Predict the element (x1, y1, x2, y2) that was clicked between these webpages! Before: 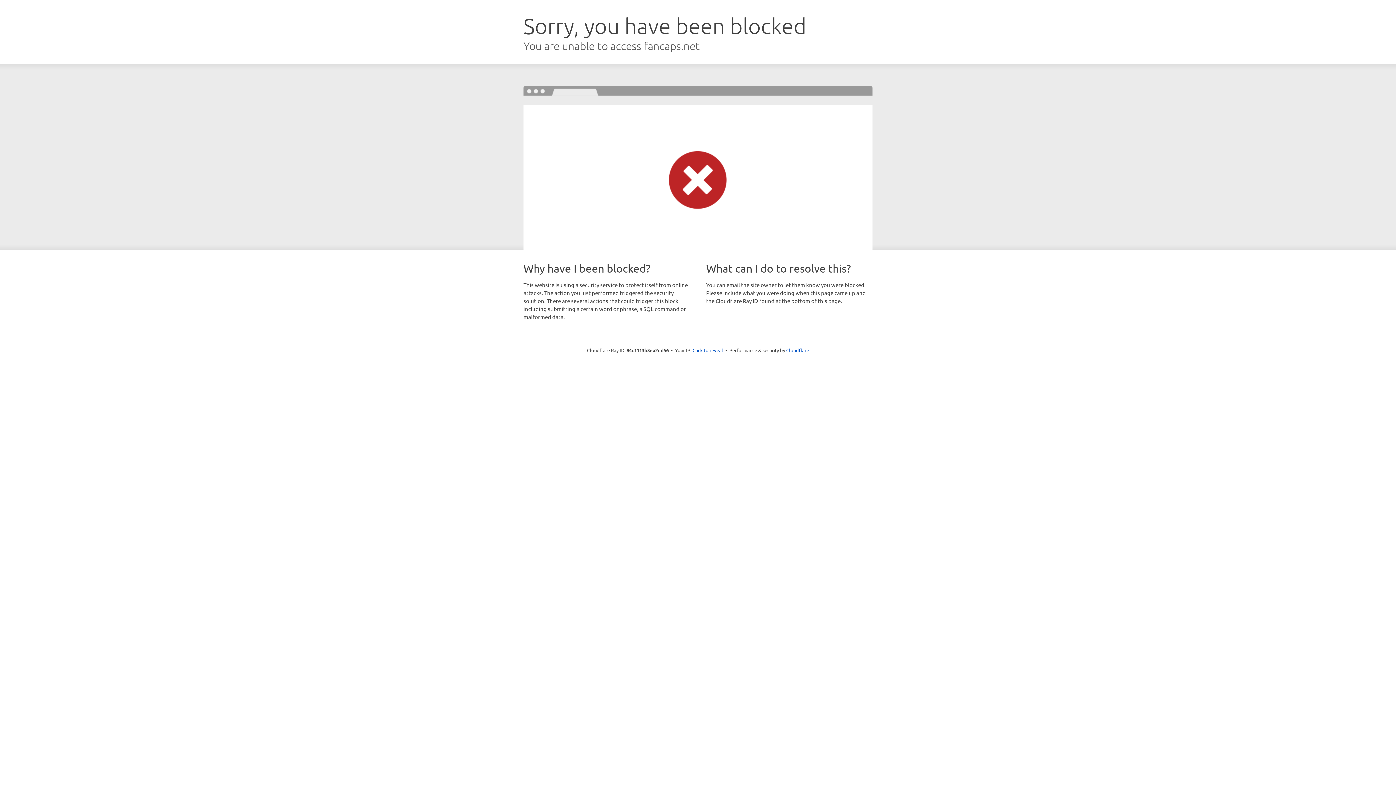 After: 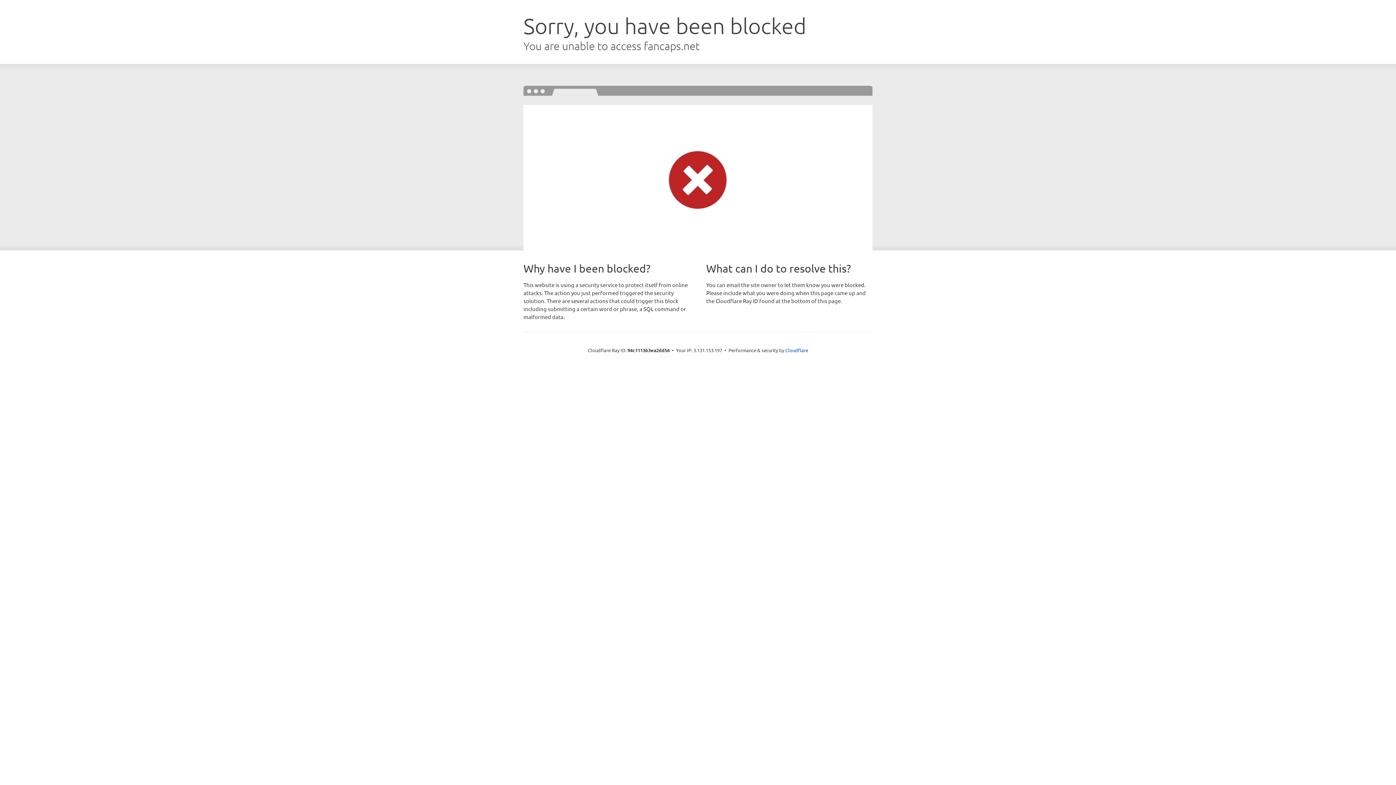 Action: label: Click to reveal bbox: (692, 346, 723, 353)